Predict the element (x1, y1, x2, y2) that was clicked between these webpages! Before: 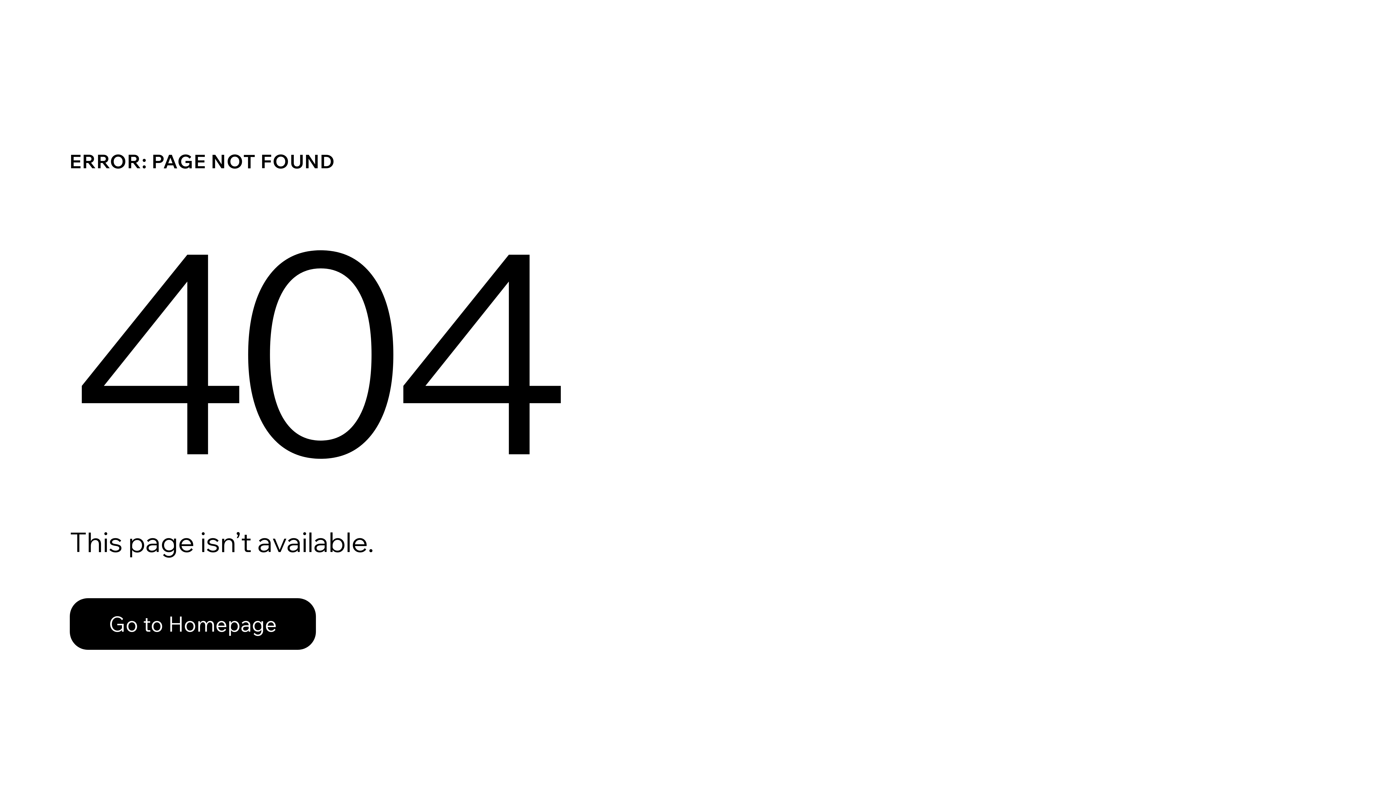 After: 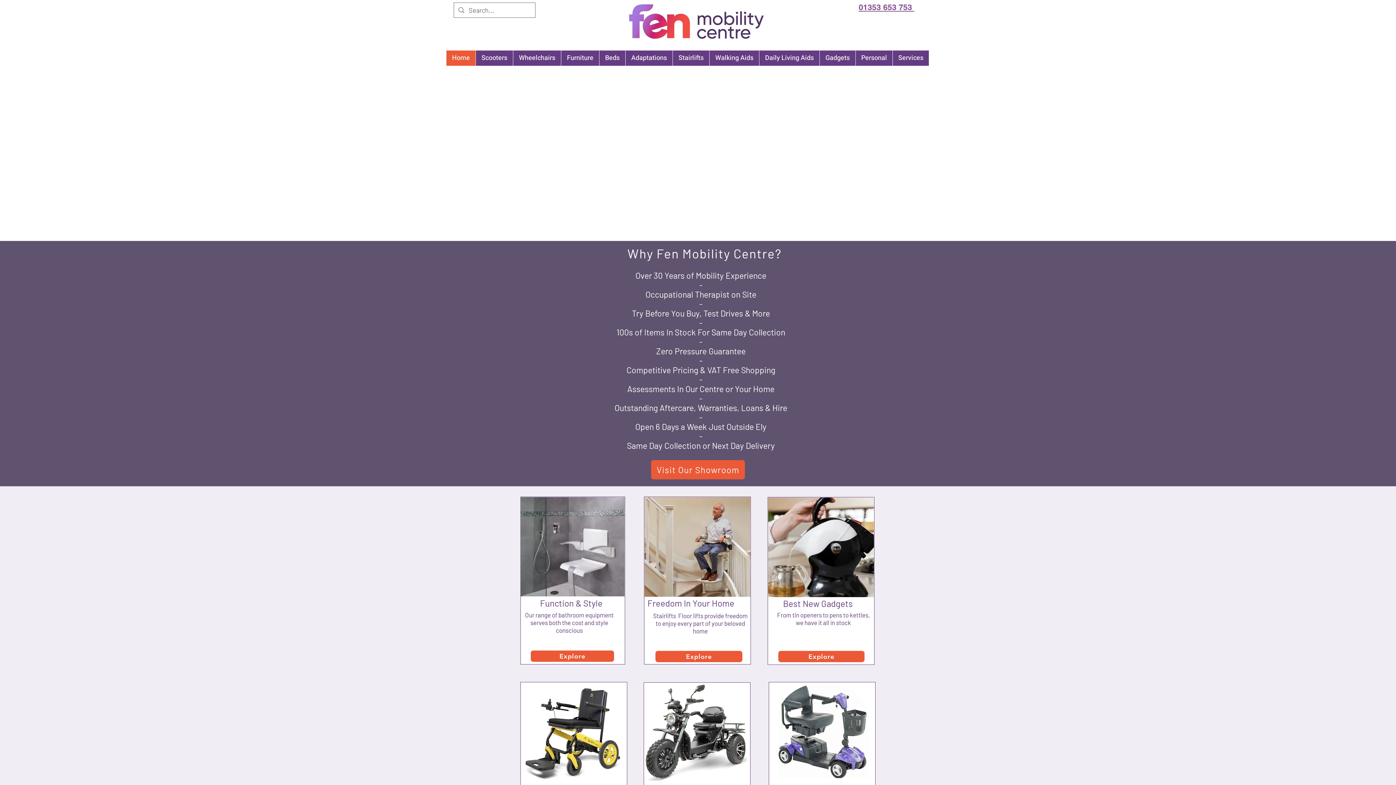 Action: label: Go to Homepage bbox: (69, 582, 768, 659)